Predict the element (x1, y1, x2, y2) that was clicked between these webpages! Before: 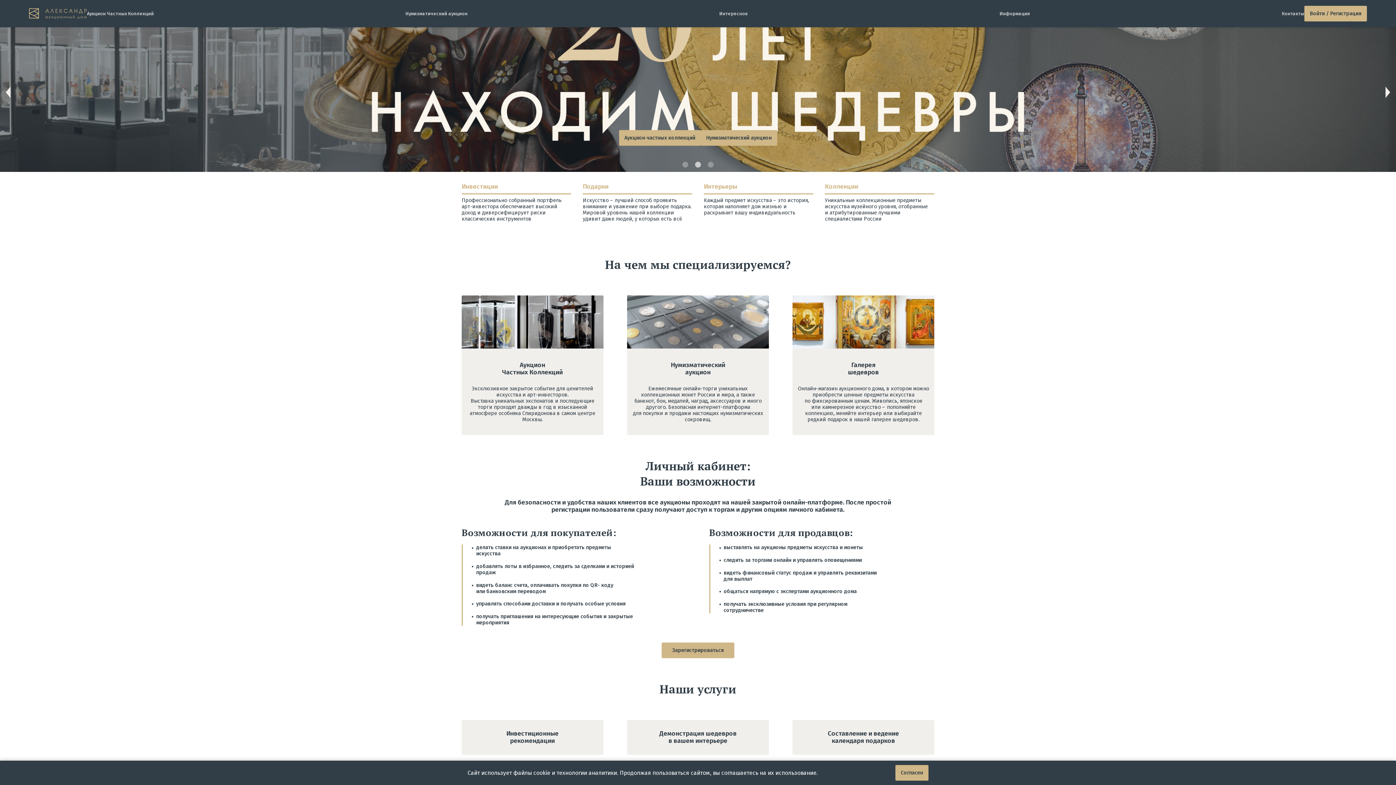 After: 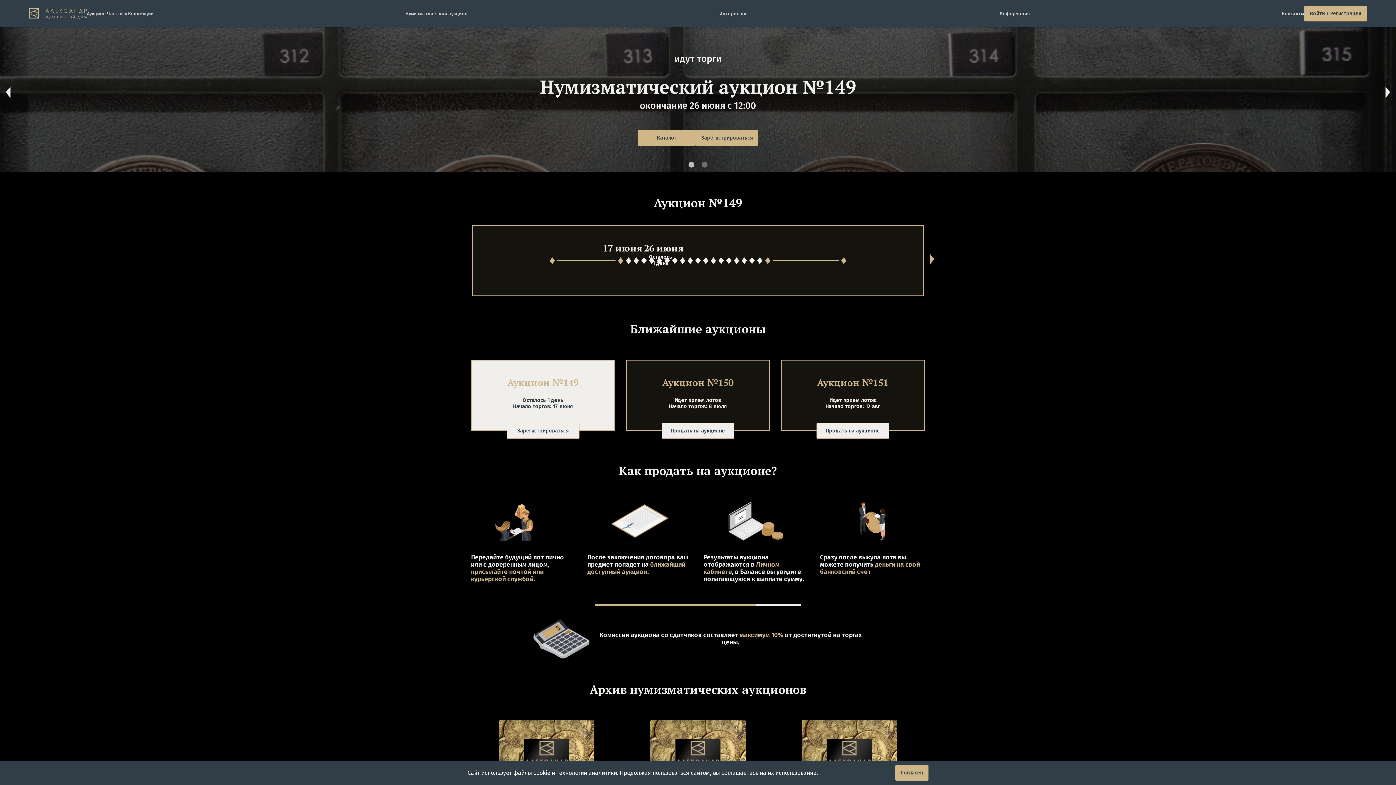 Action: bbox: (700, 130, 777, 145) label: Нумизматический аукцион